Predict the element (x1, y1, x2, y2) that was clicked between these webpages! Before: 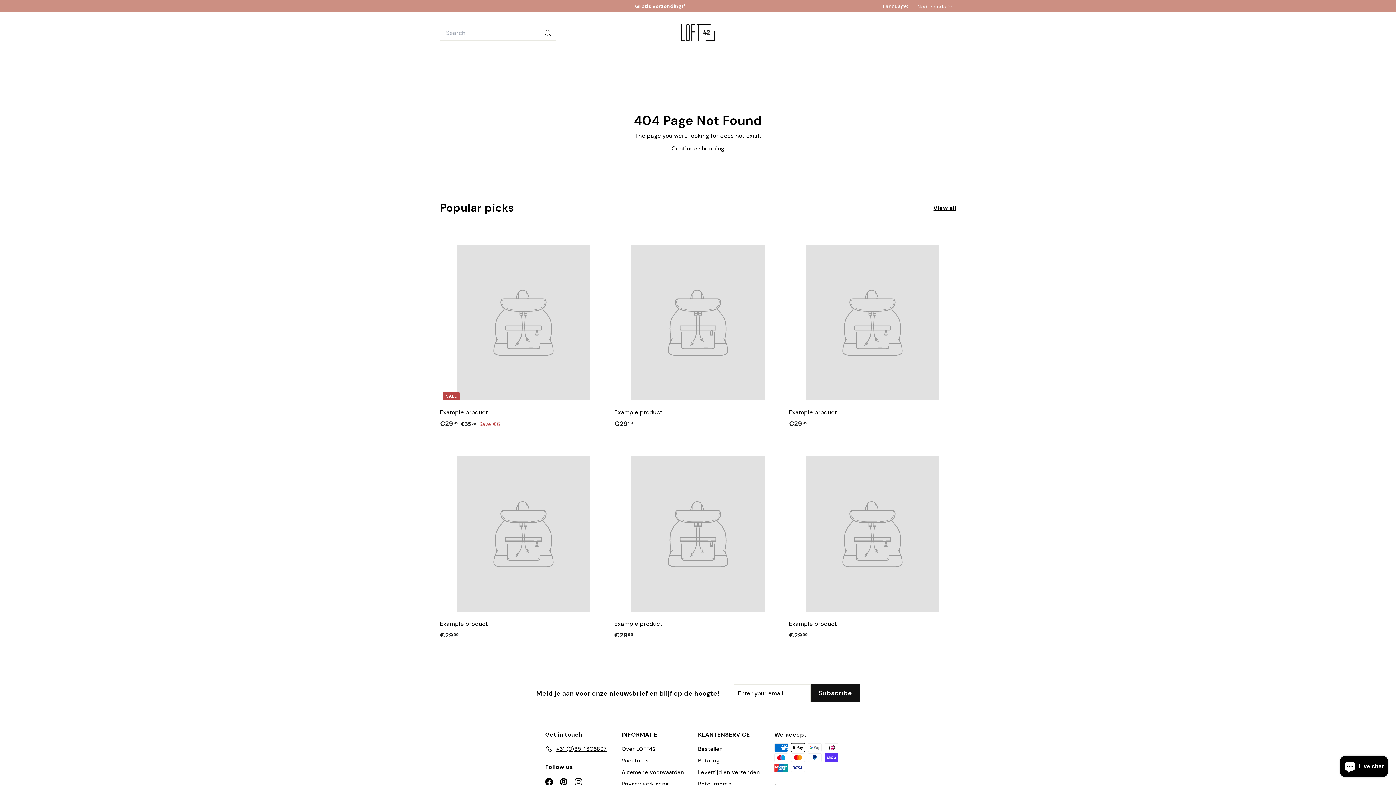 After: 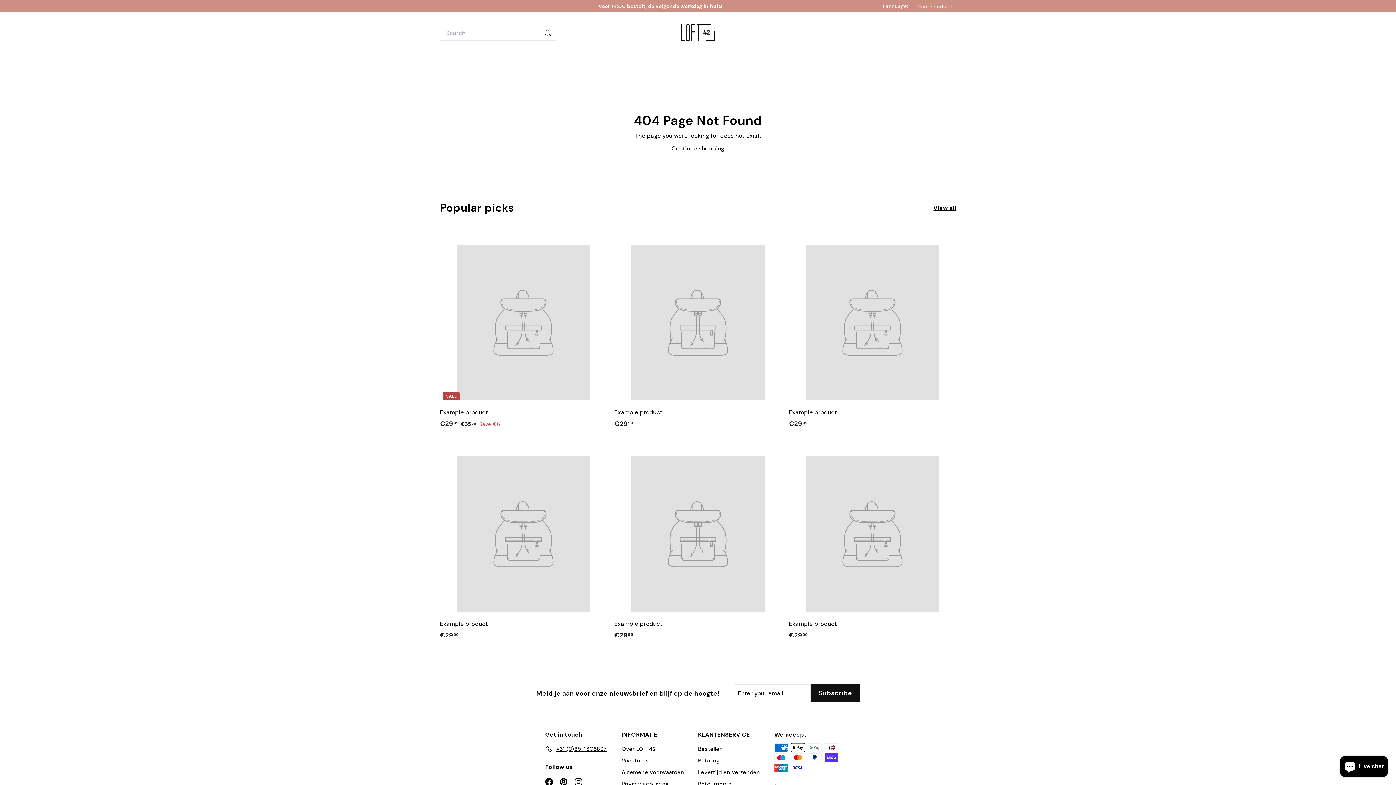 Action: bbox: (545, 743, 606, 755) label: +31 (0)85-1306897